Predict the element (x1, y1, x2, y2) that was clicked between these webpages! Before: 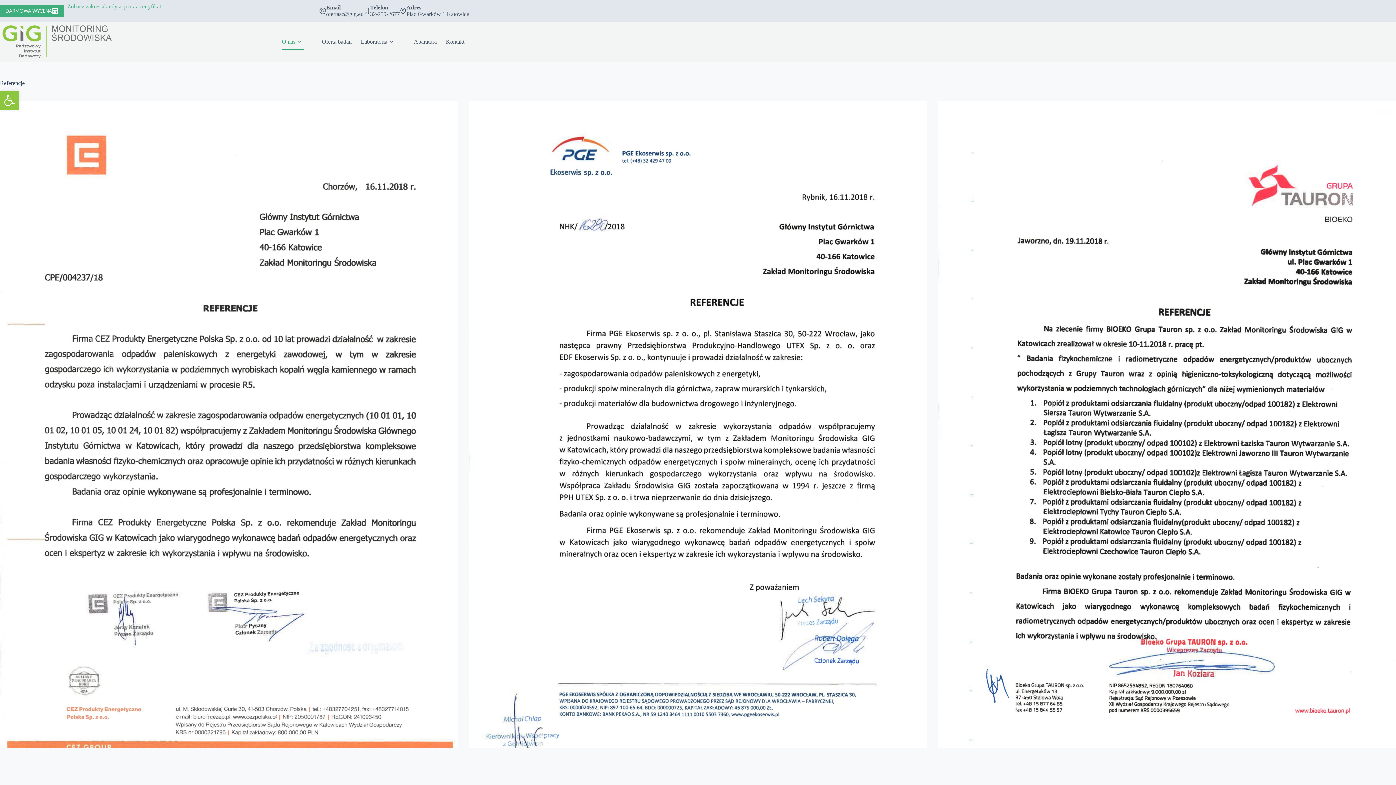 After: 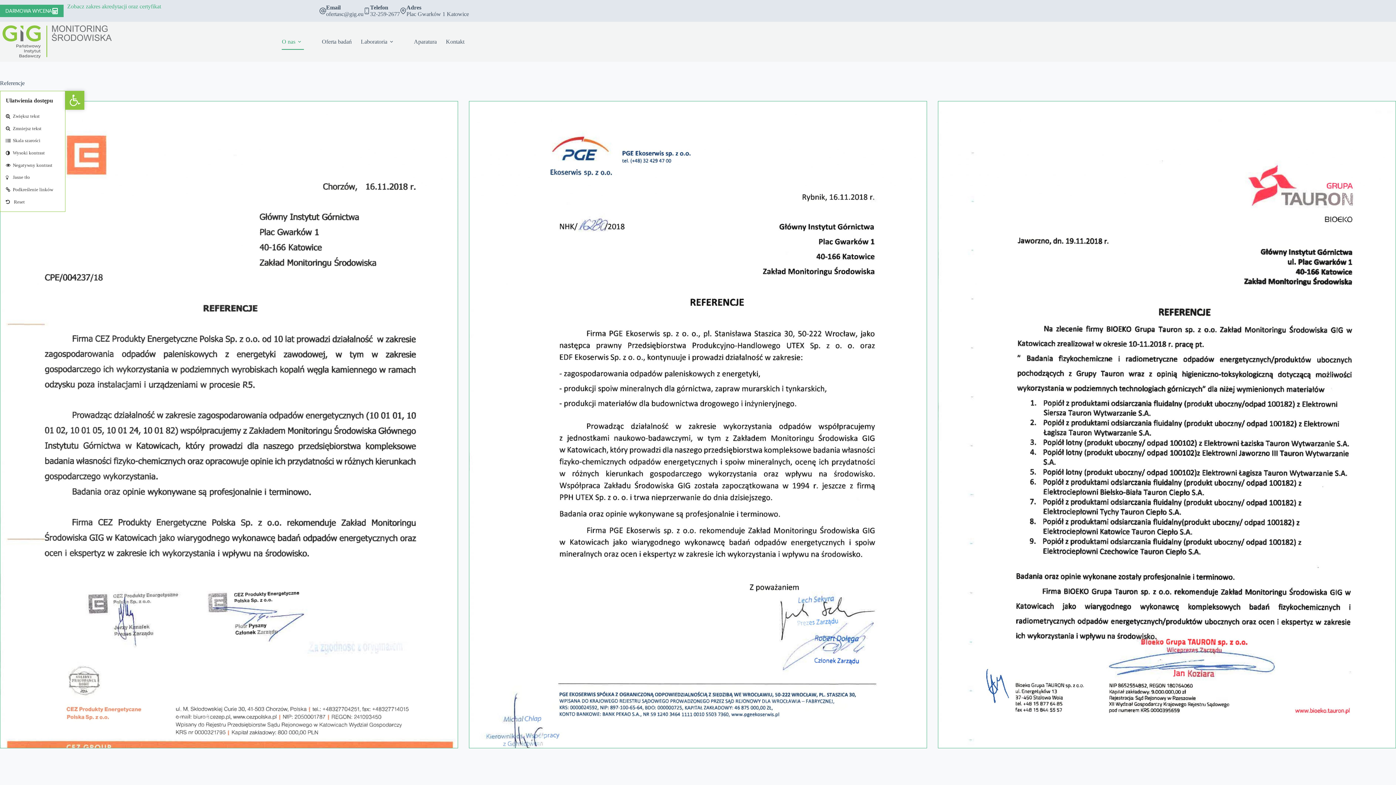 Action: bbox: (0, 90, 18, 109) label: Open toolbar